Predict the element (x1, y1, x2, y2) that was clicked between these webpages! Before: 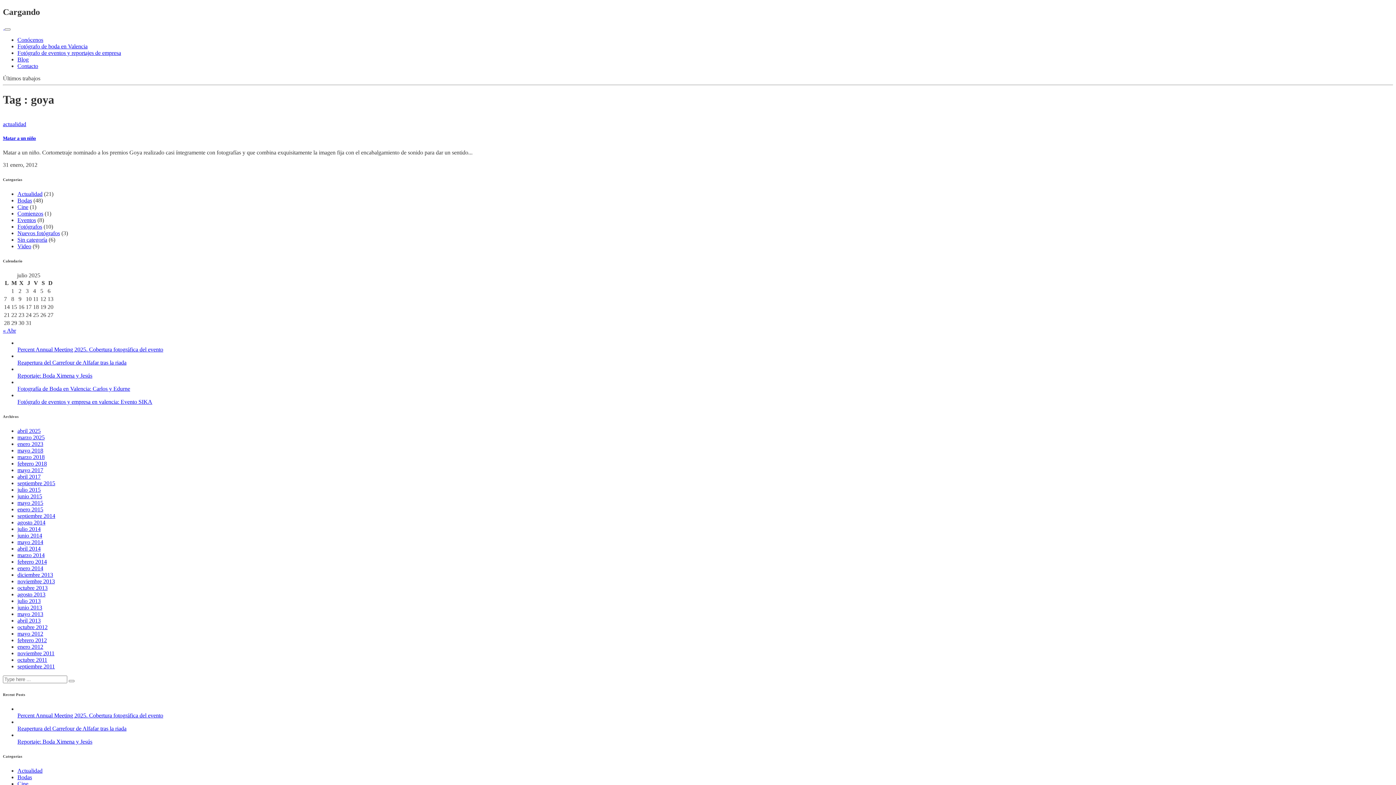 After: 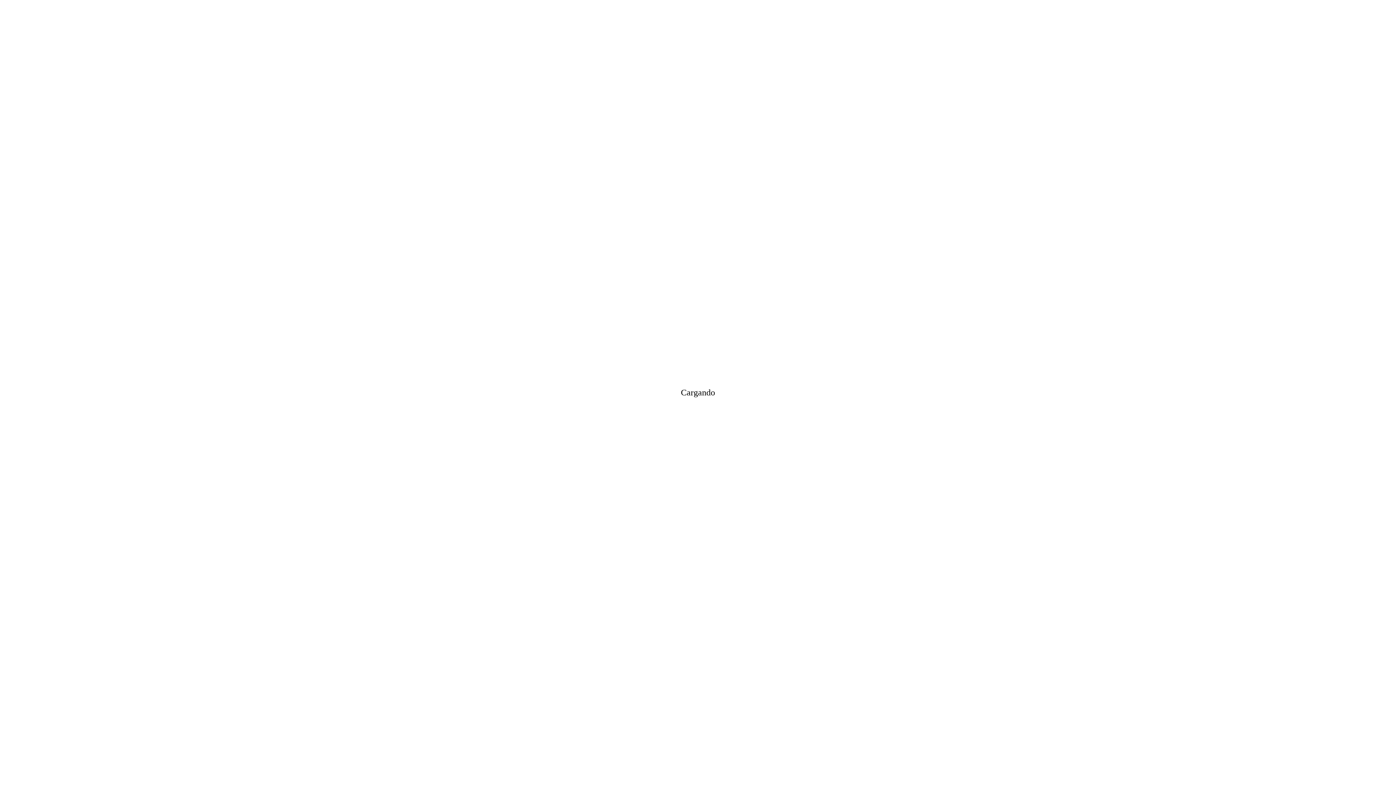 Action: bbox: (17, 230, 60, 236) label: Nuevos fotógrafos